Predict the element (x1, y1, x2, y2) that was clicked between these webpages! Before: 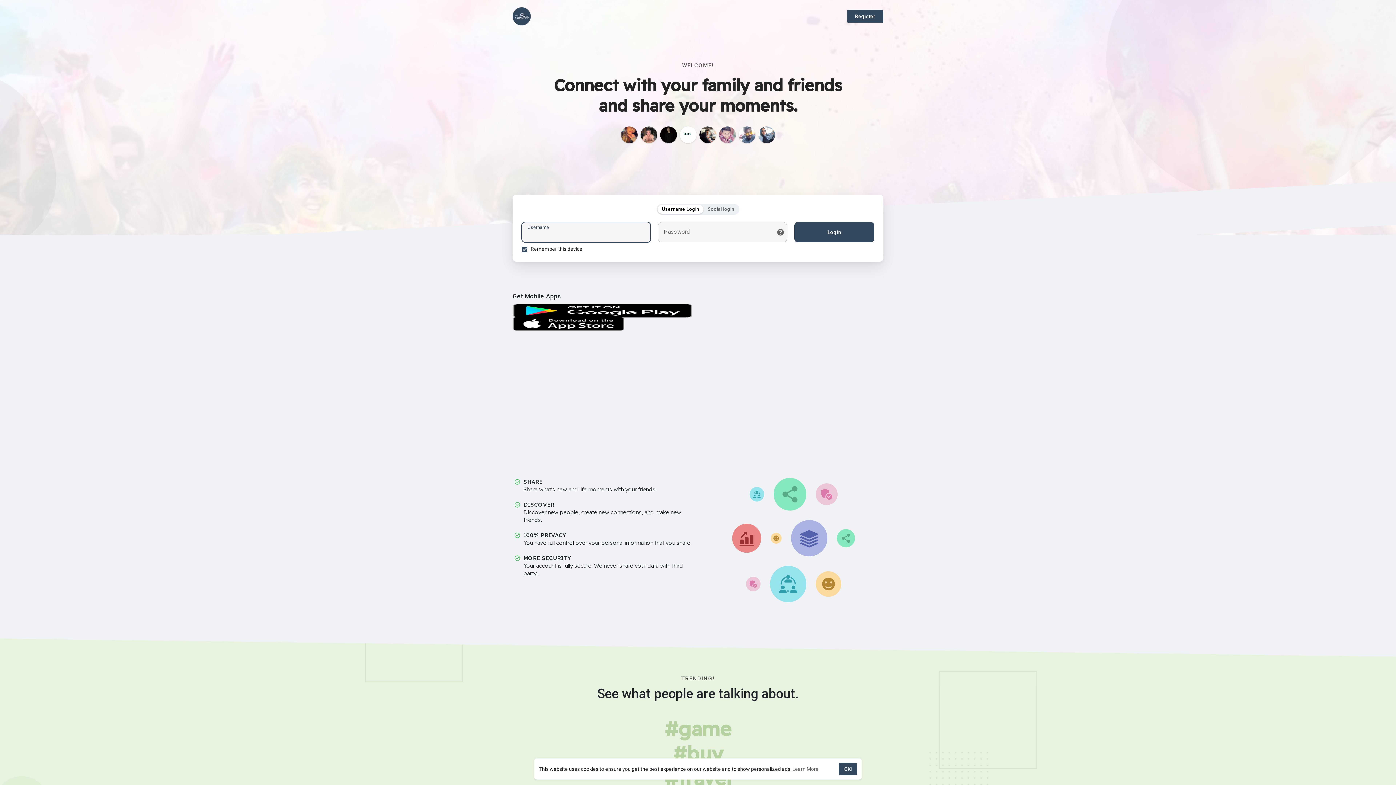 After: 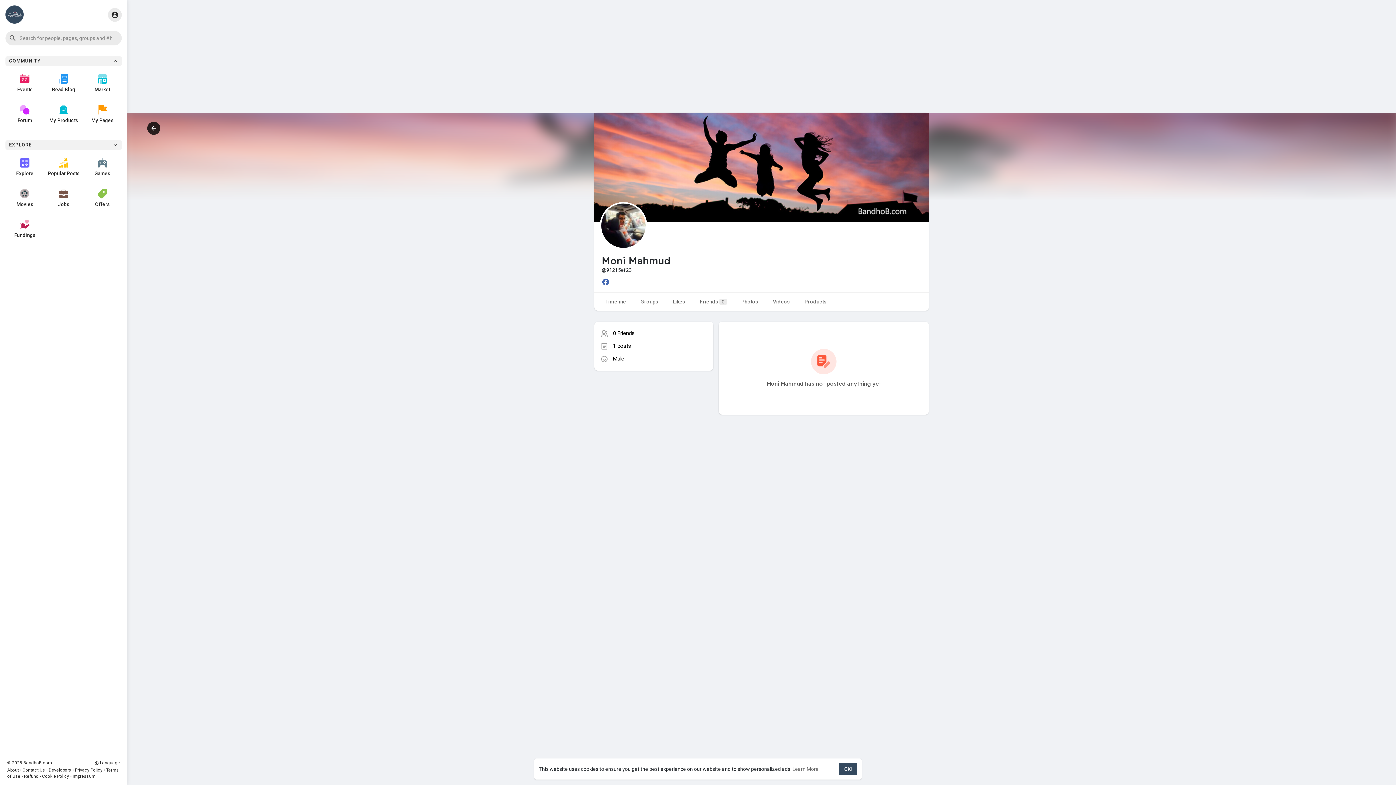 Action: bbox: (699, 126, 716, 143)